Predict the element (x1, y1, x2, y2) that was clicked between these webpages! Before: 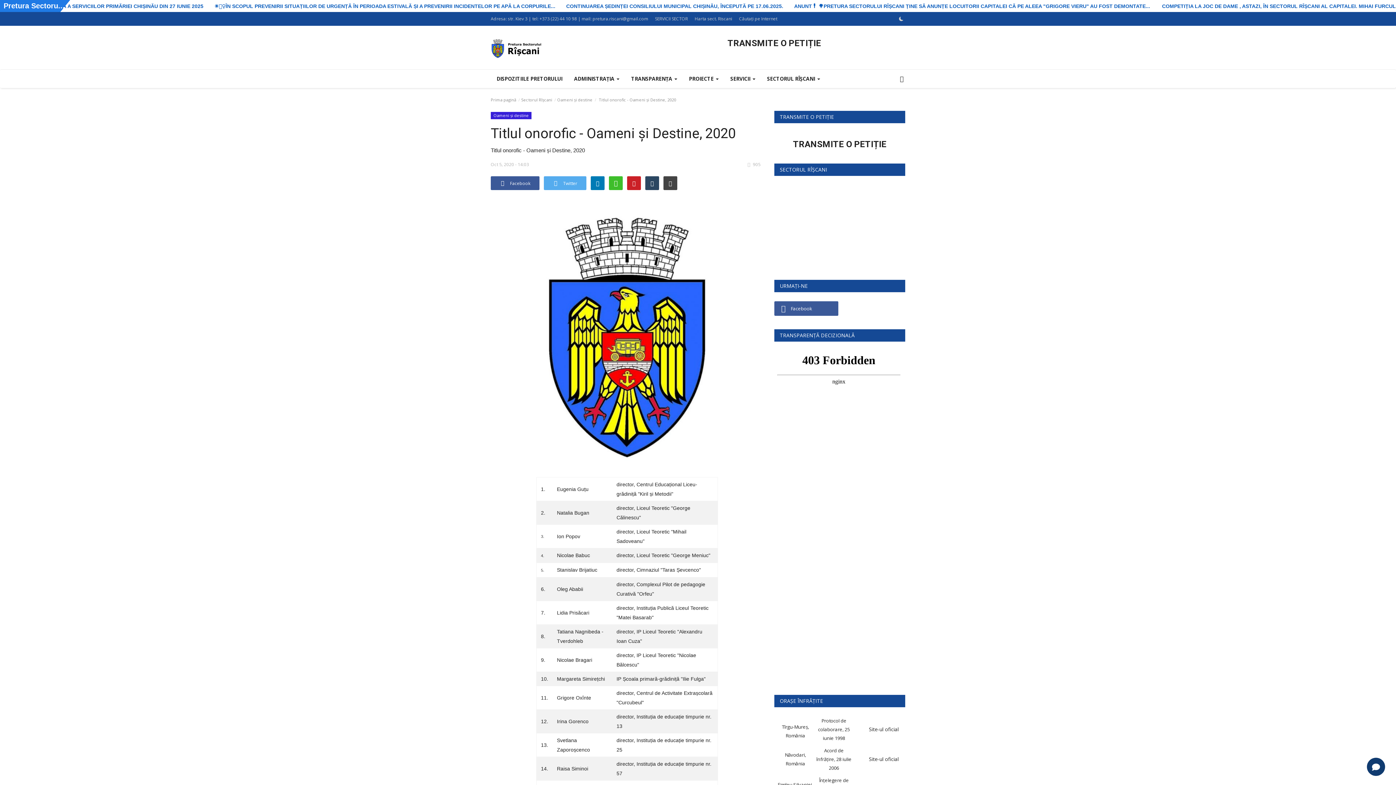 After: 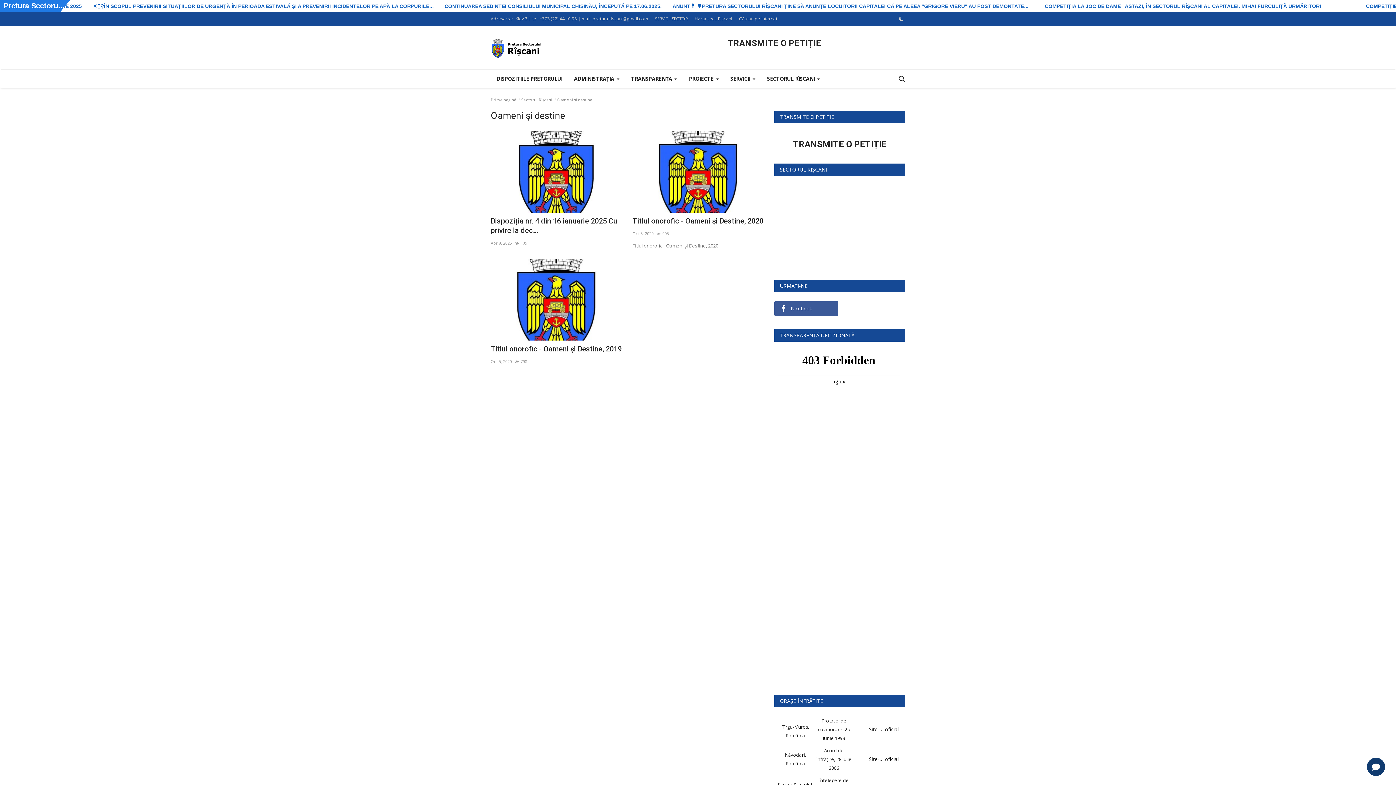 Action: label: Oameni și destine bbox: (490, 111, 531, 118)